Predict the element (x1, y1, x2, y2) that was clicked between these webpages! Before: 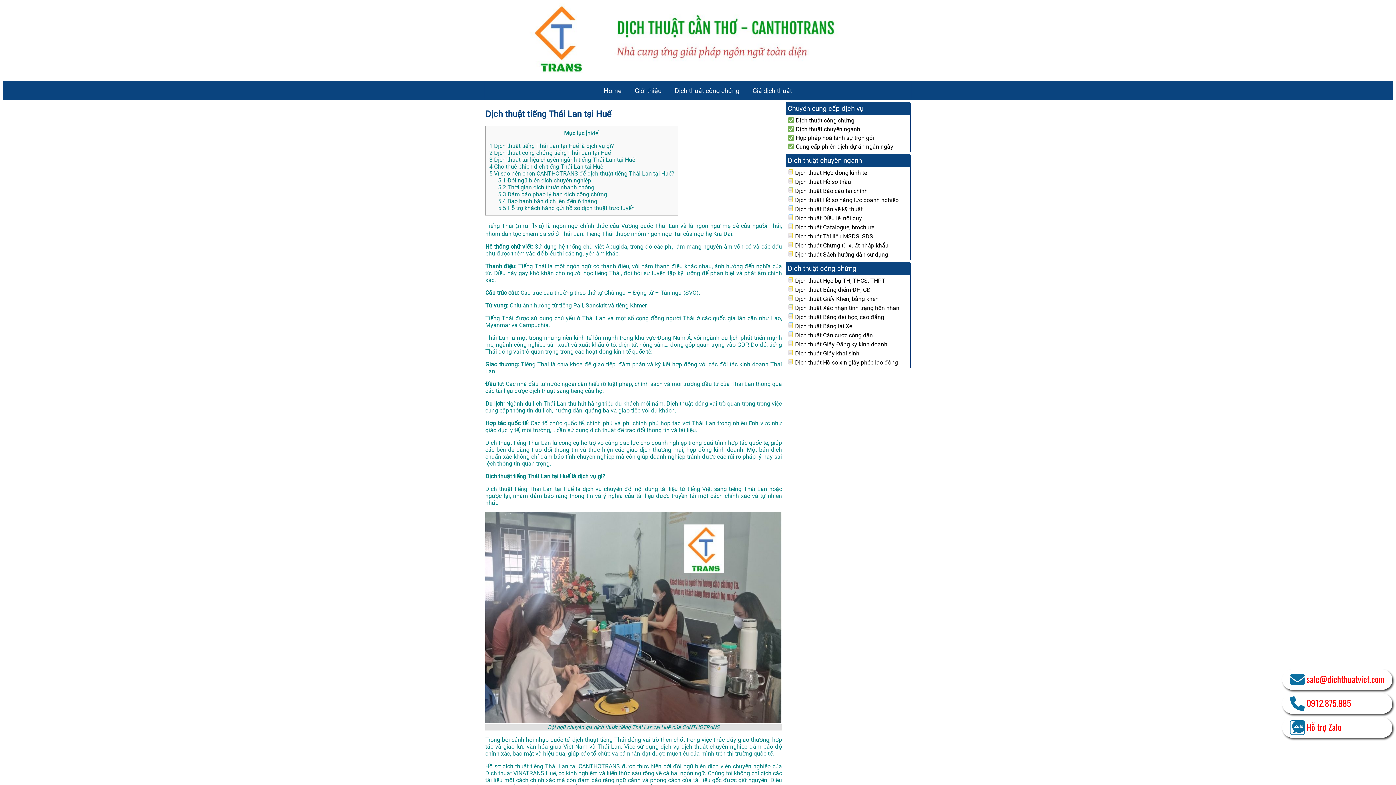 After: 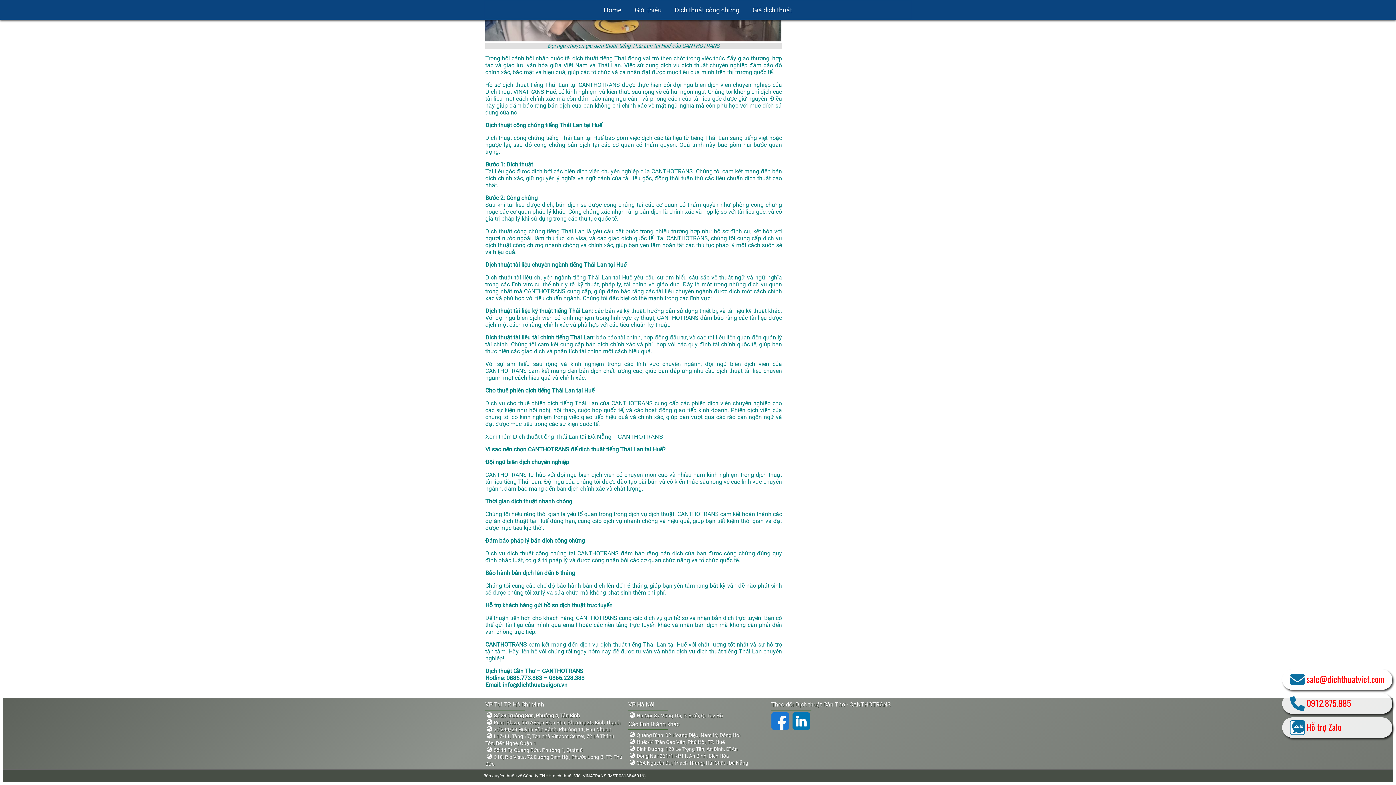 Action: bbox: (498, 191, 607, 197) label: 5.3 Đảm bảo pháp lý bản dịch công chứng